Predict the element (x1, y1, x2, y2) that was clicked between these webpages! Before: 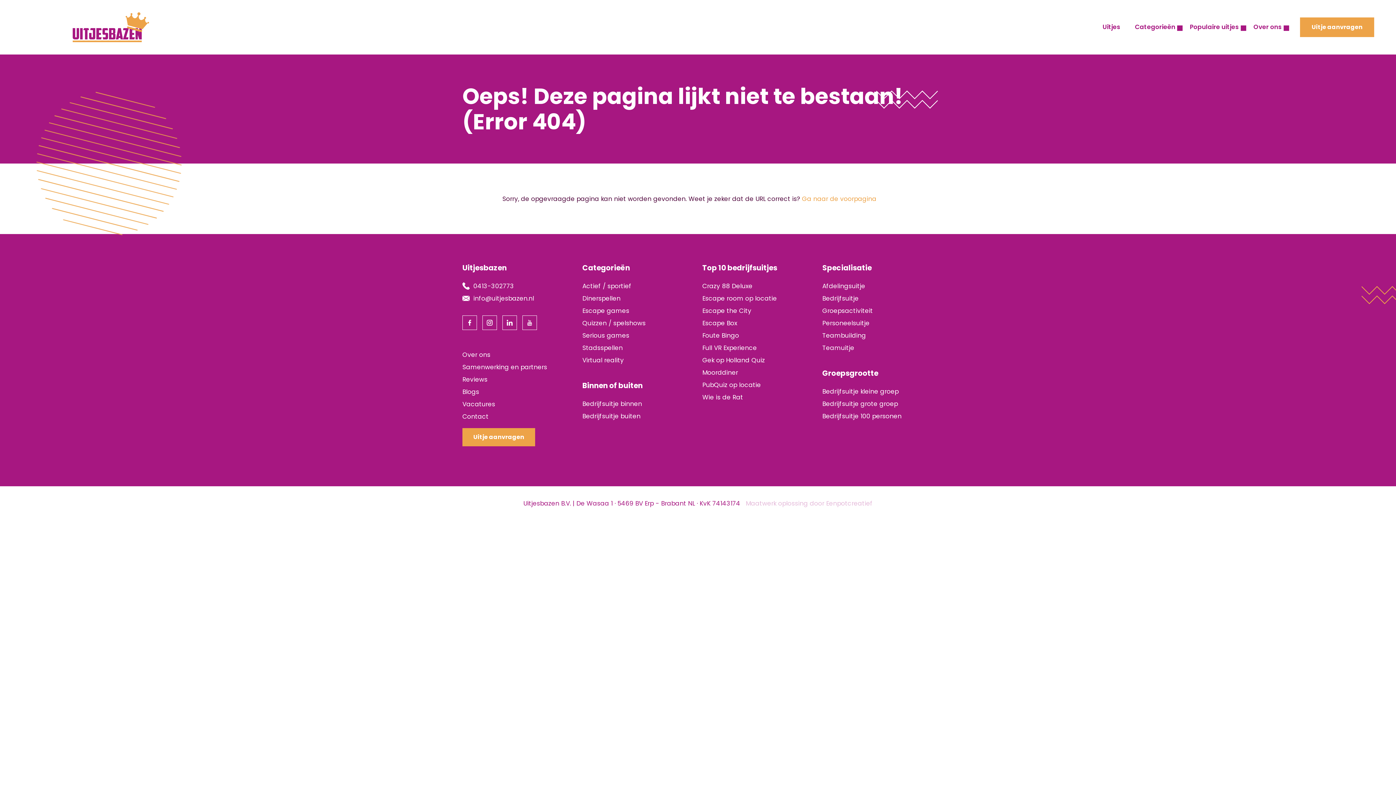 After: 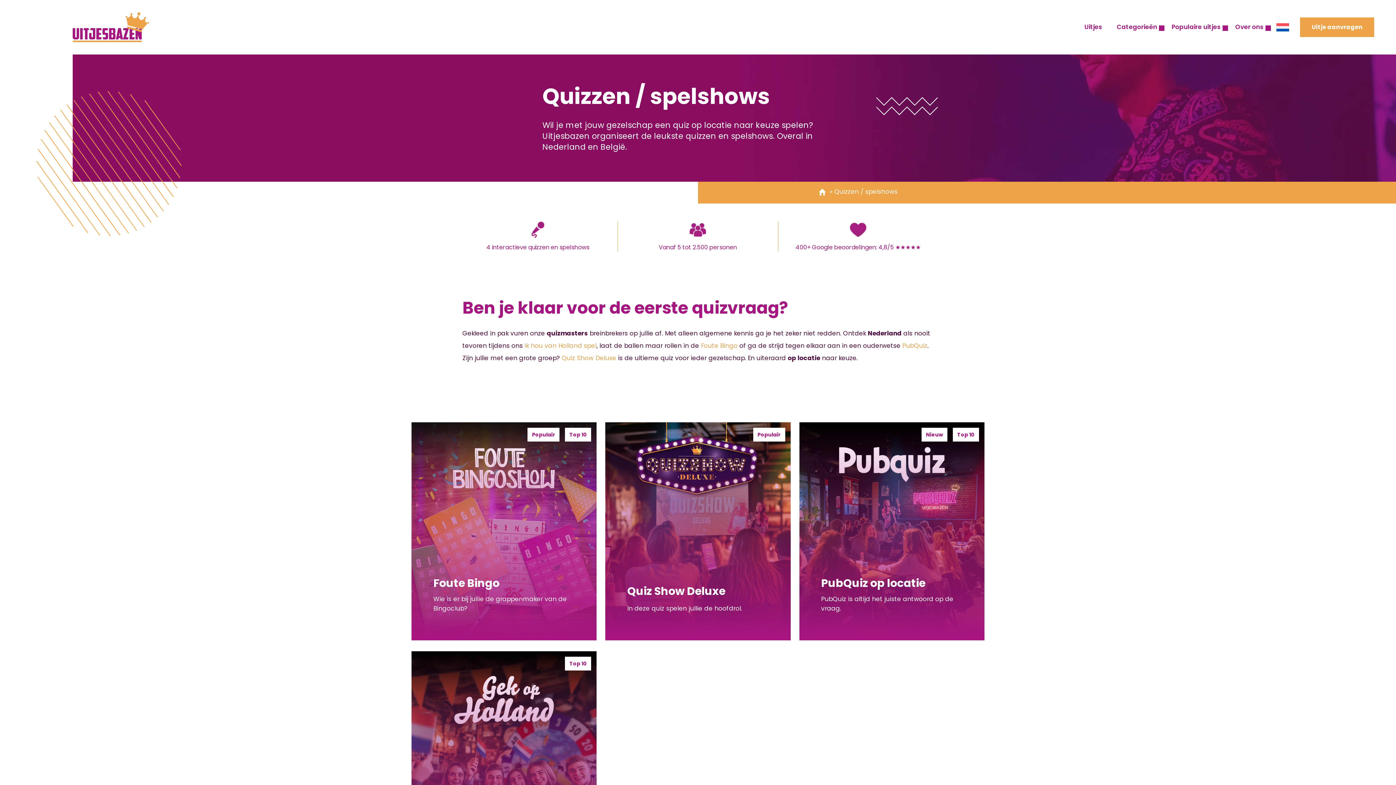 Action: label: Quizzen / spelshows bbox: (582, 318, 645, 327)